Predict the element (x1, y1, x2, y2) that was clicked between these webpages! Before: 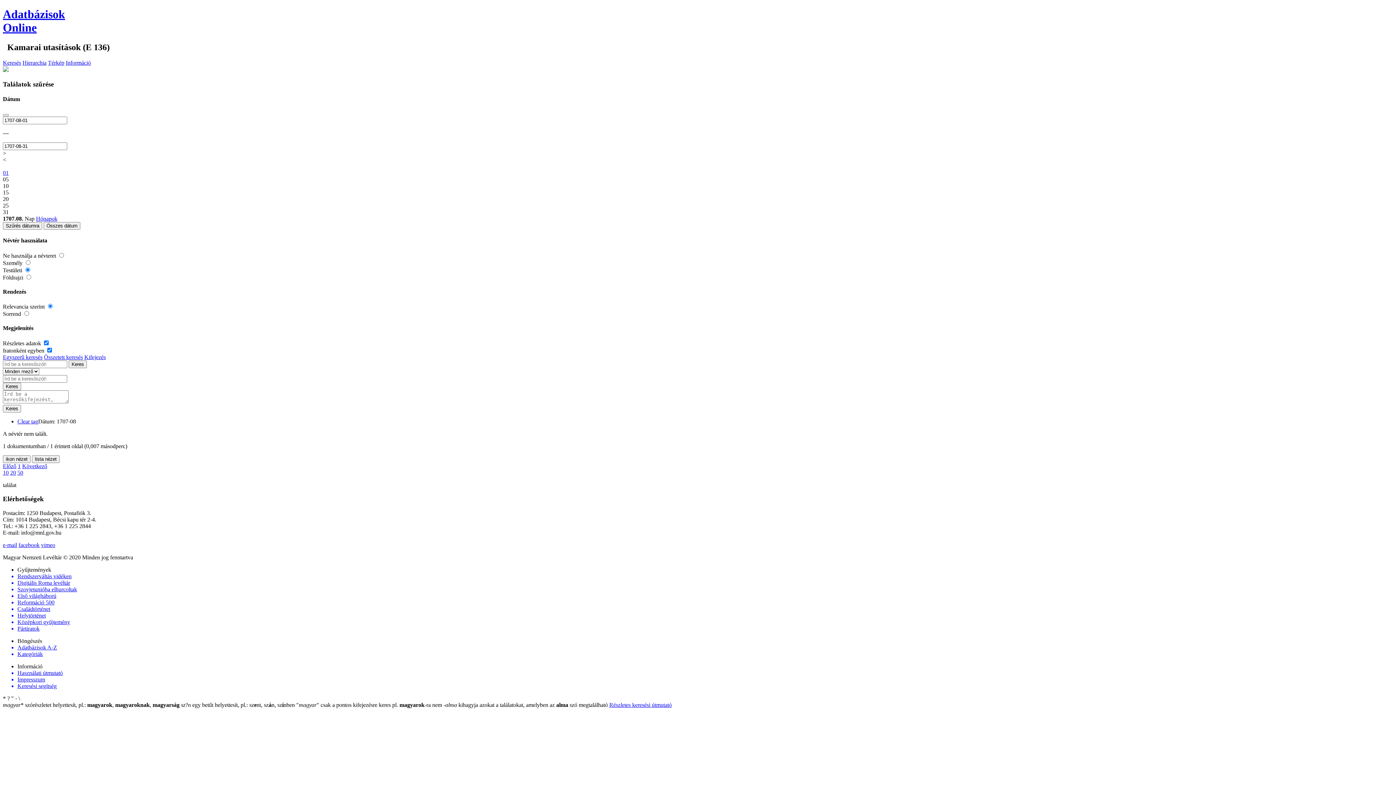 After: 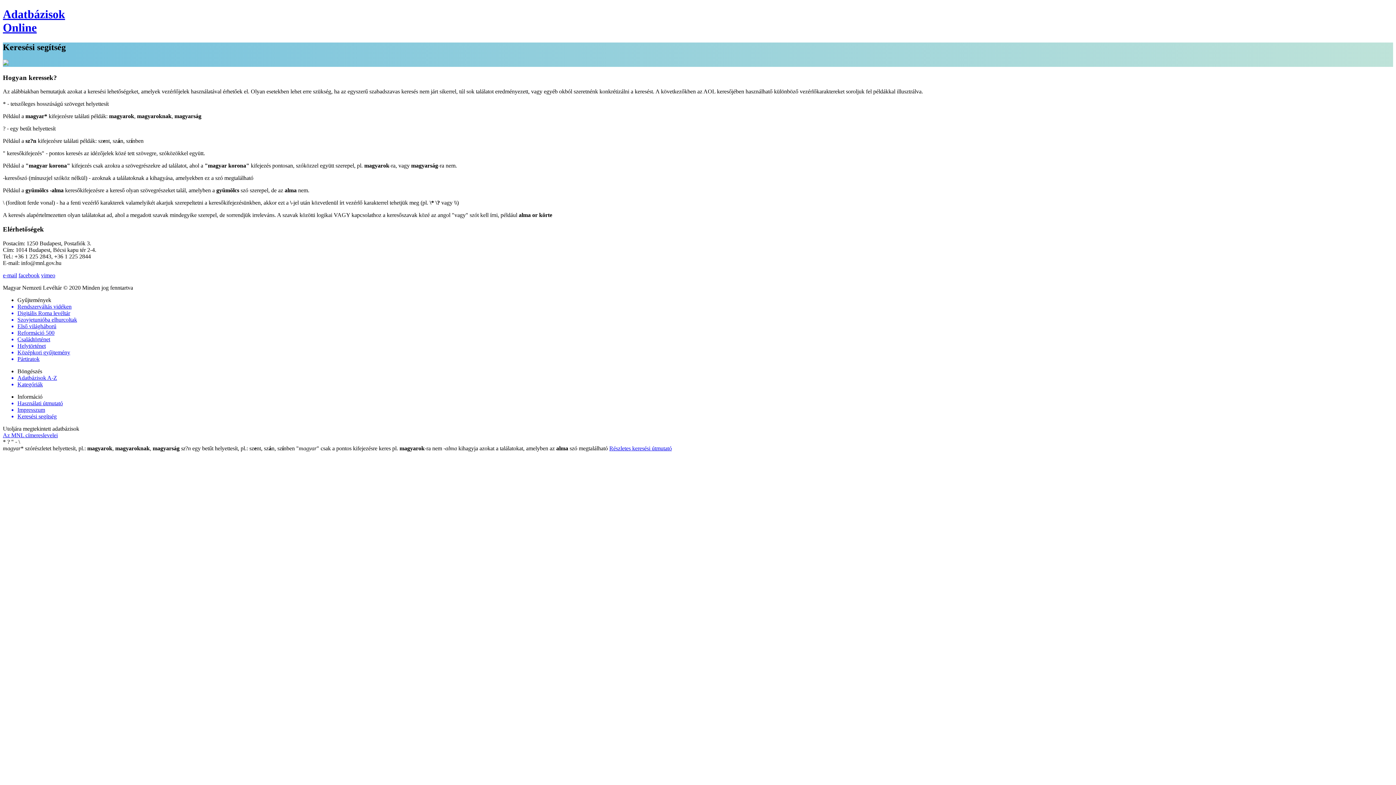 Action: label: Keresési segítség bbox: (17, 683, 1393, 689)